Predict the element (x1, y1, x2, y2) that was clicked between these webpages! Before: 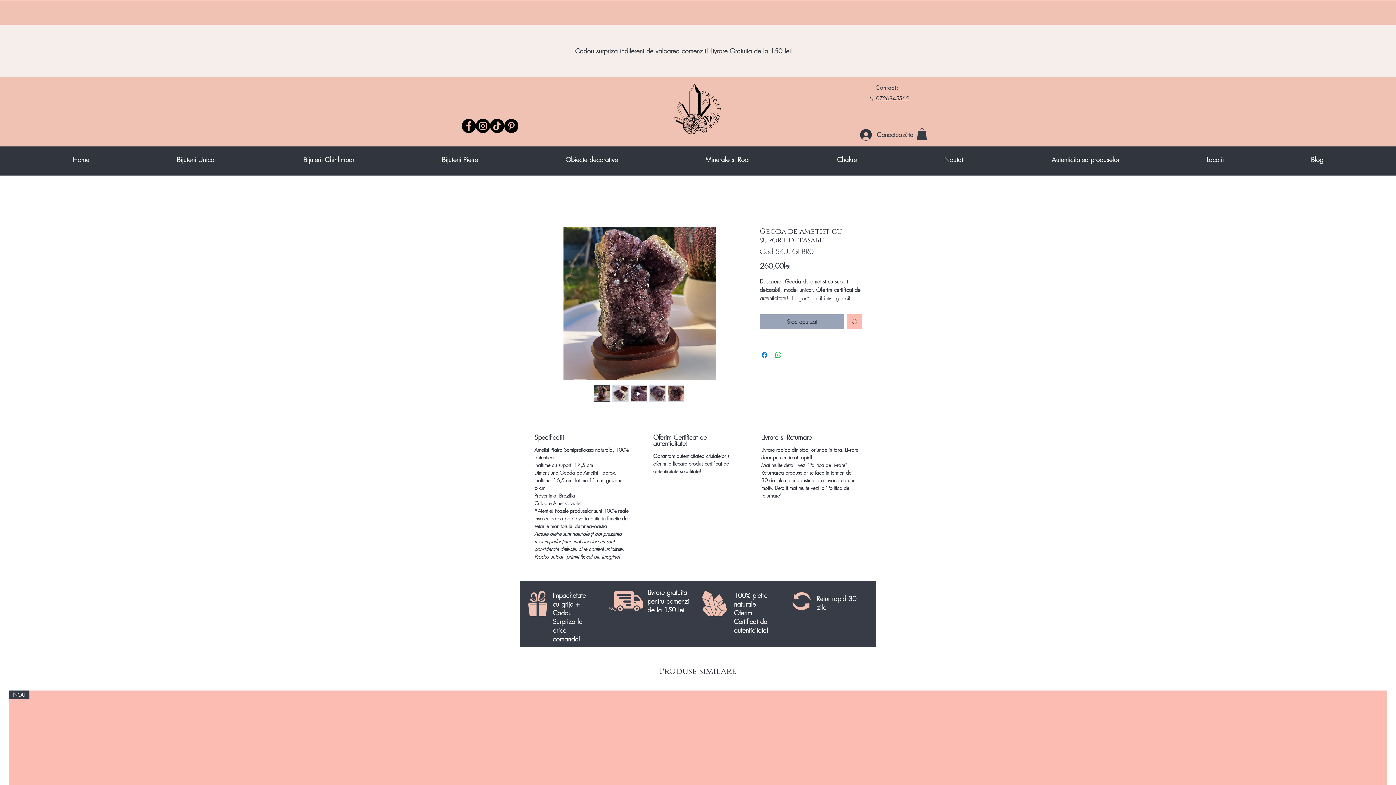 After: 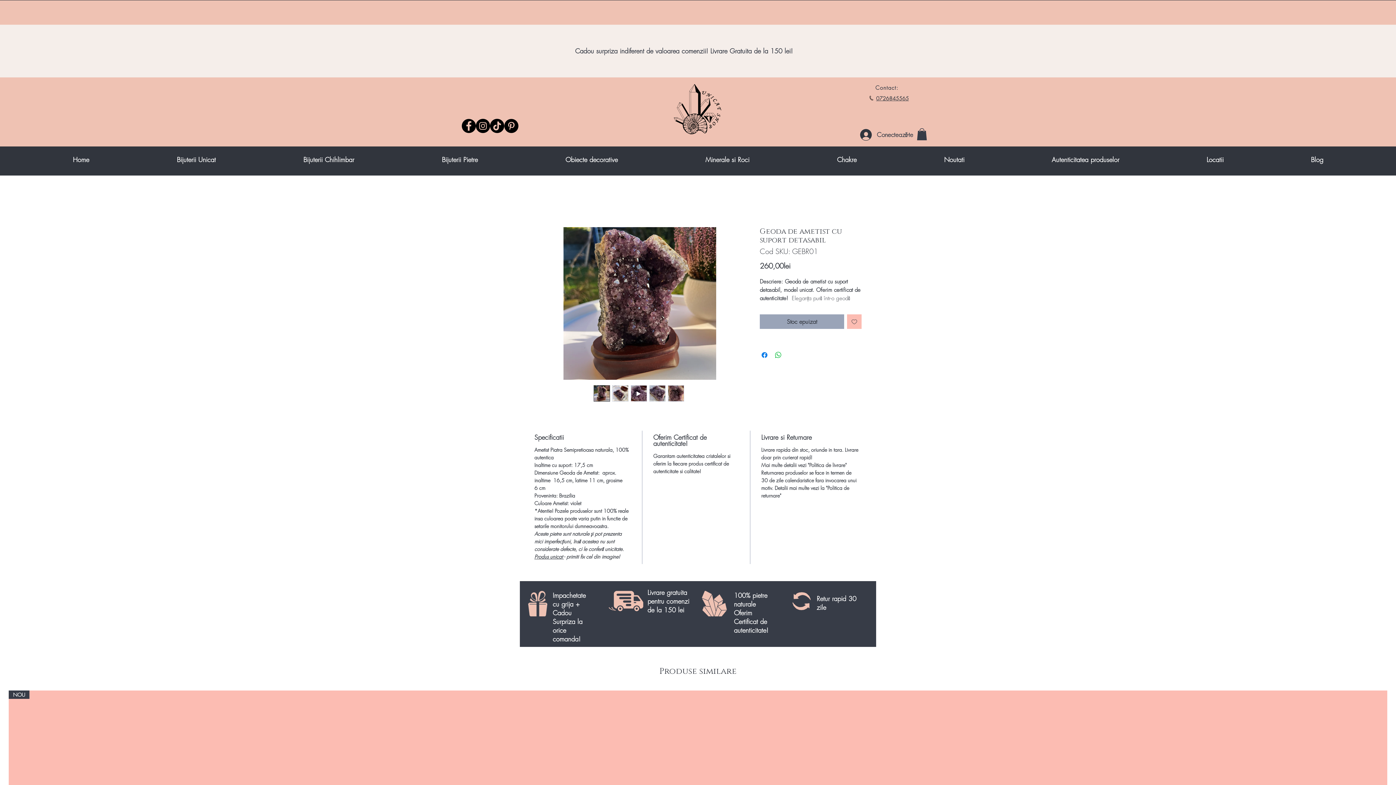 Action: bbox: (398, 150, 521, 168) label: Bijuterii Pietre